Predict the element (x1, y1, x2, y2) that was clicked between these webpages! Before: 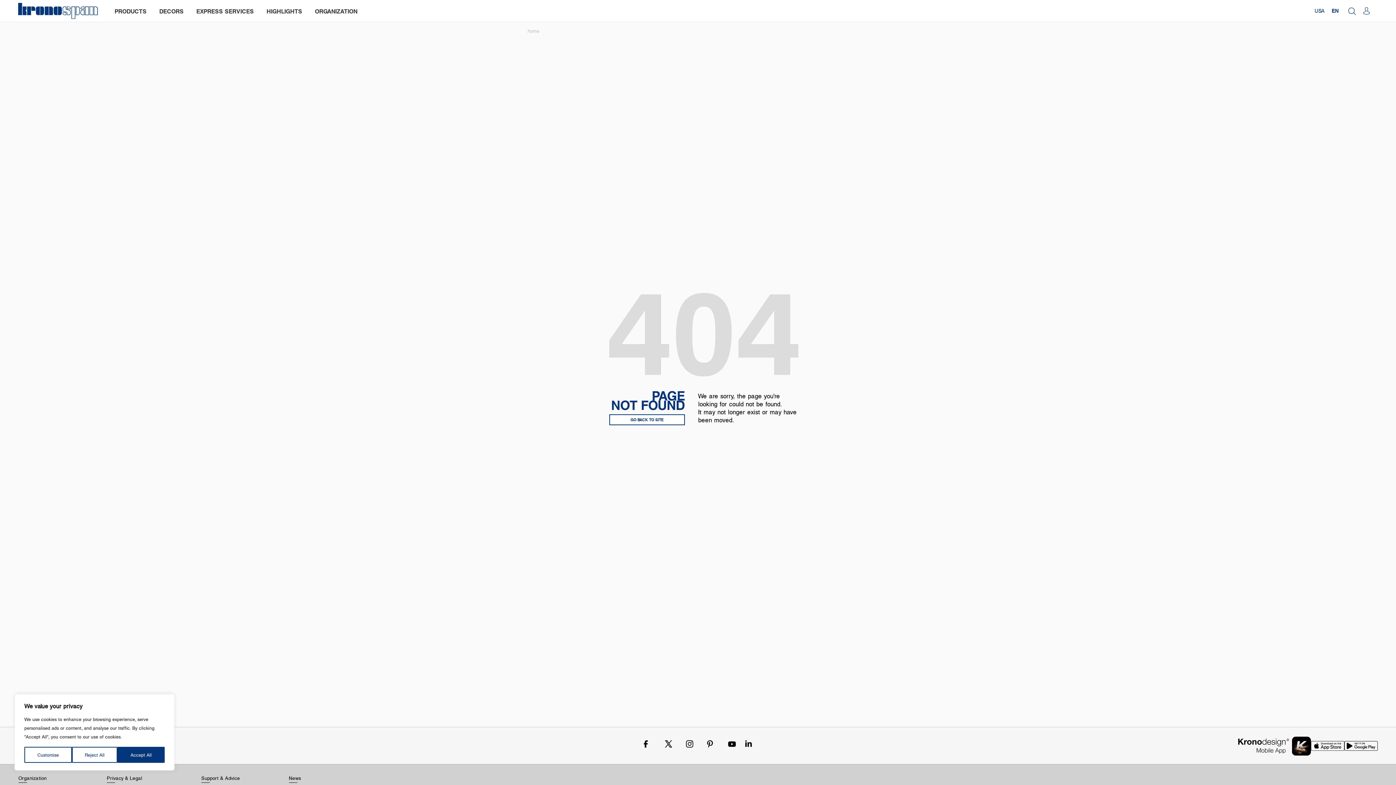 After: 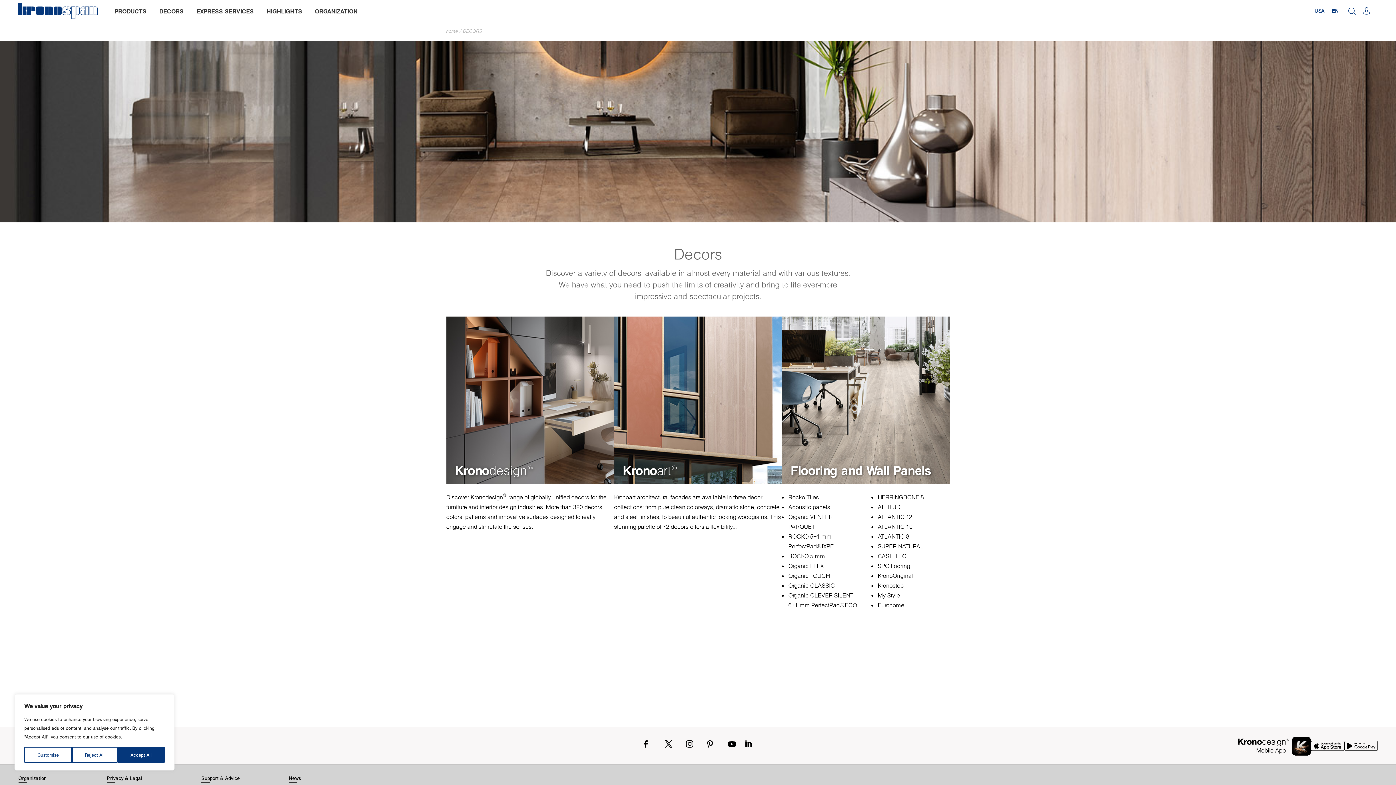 Action: label: DECORS bbox: (159, 6, 183, 15)